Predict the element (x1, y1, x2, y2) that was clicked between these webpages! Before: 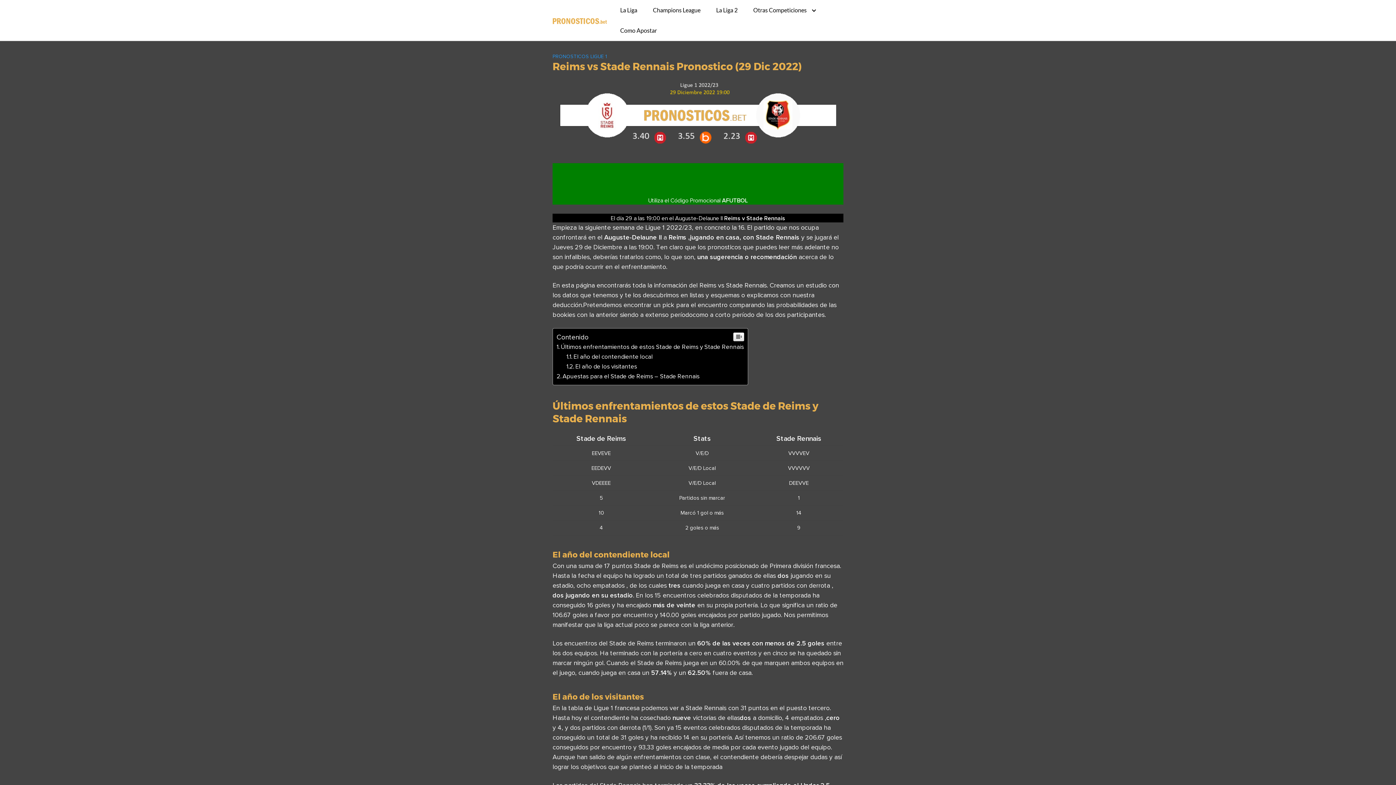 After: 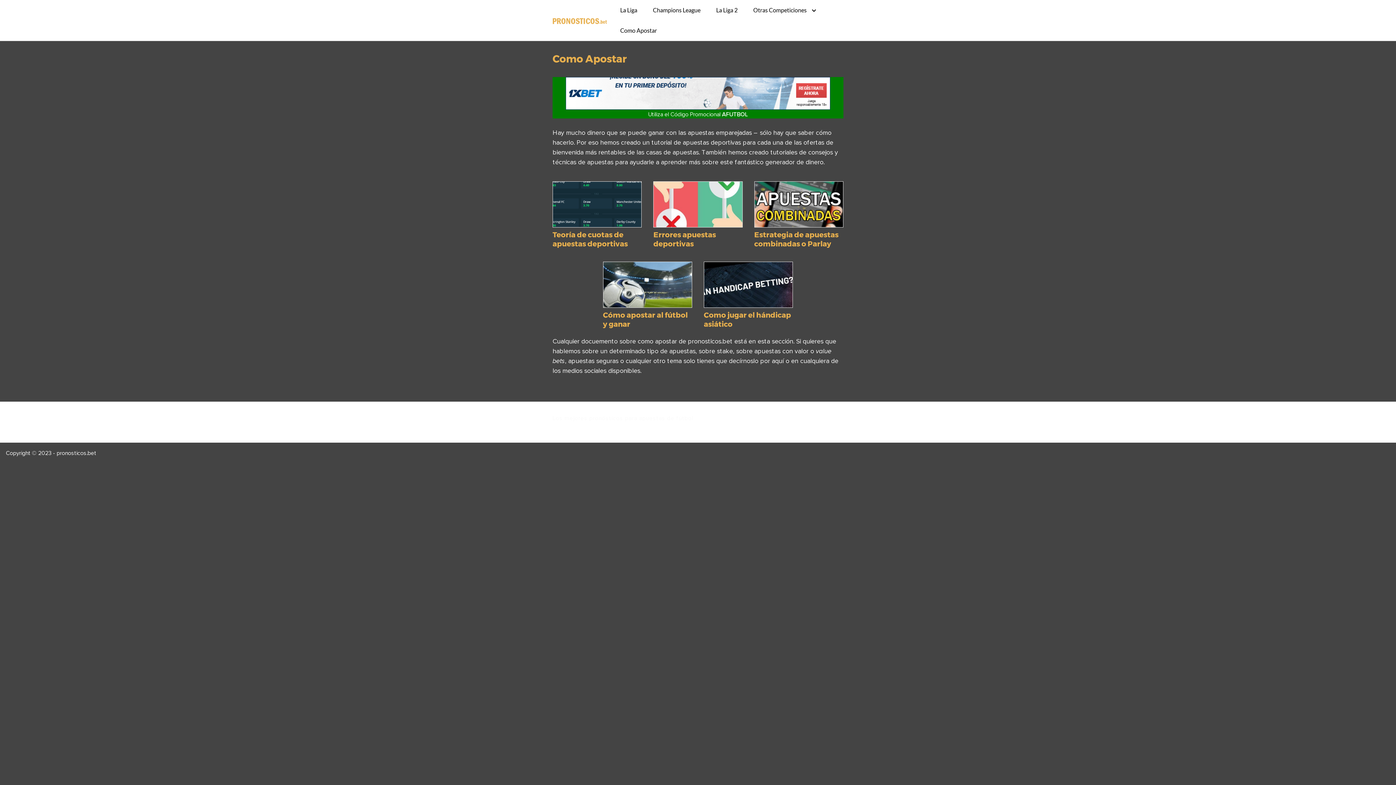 Action: label: Como Apostar bbox: (613, 20, 664, 40)